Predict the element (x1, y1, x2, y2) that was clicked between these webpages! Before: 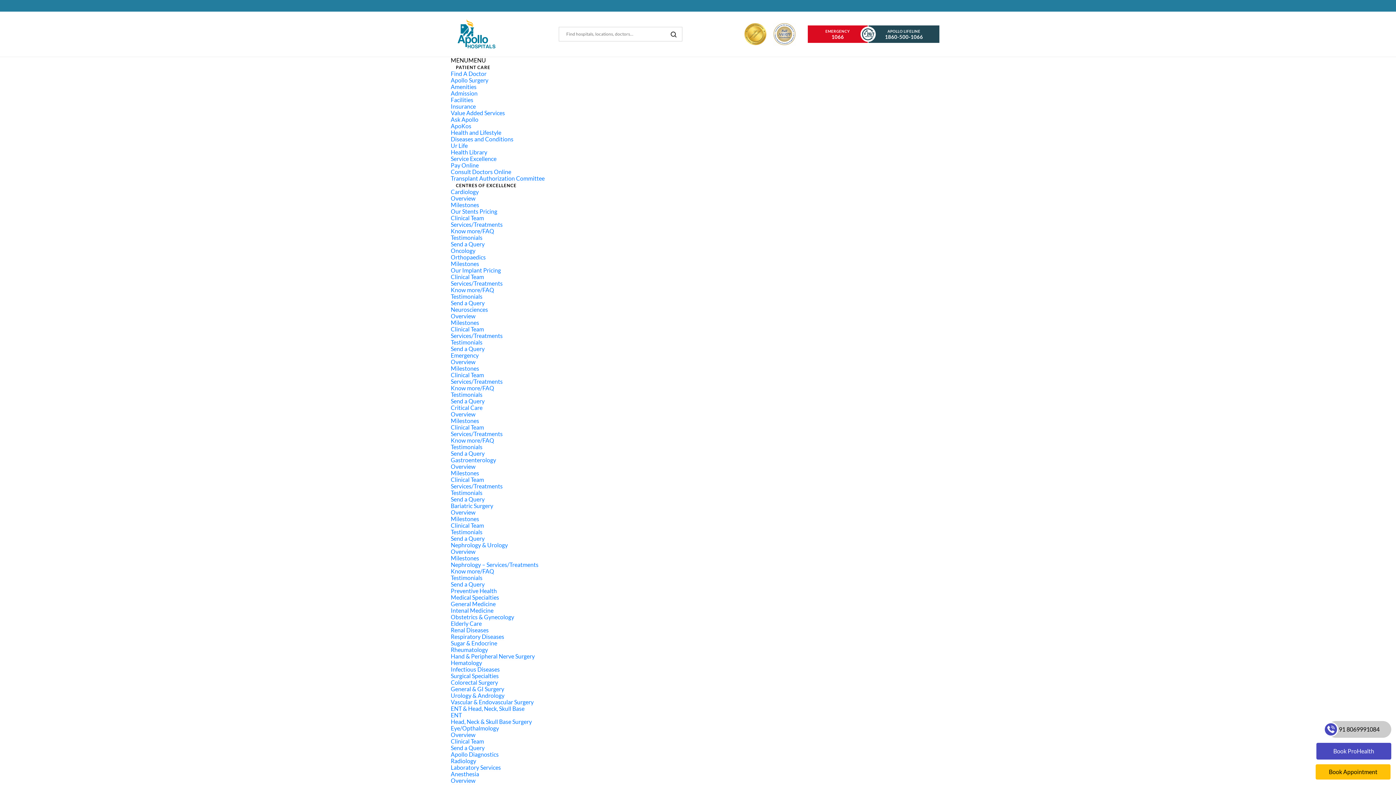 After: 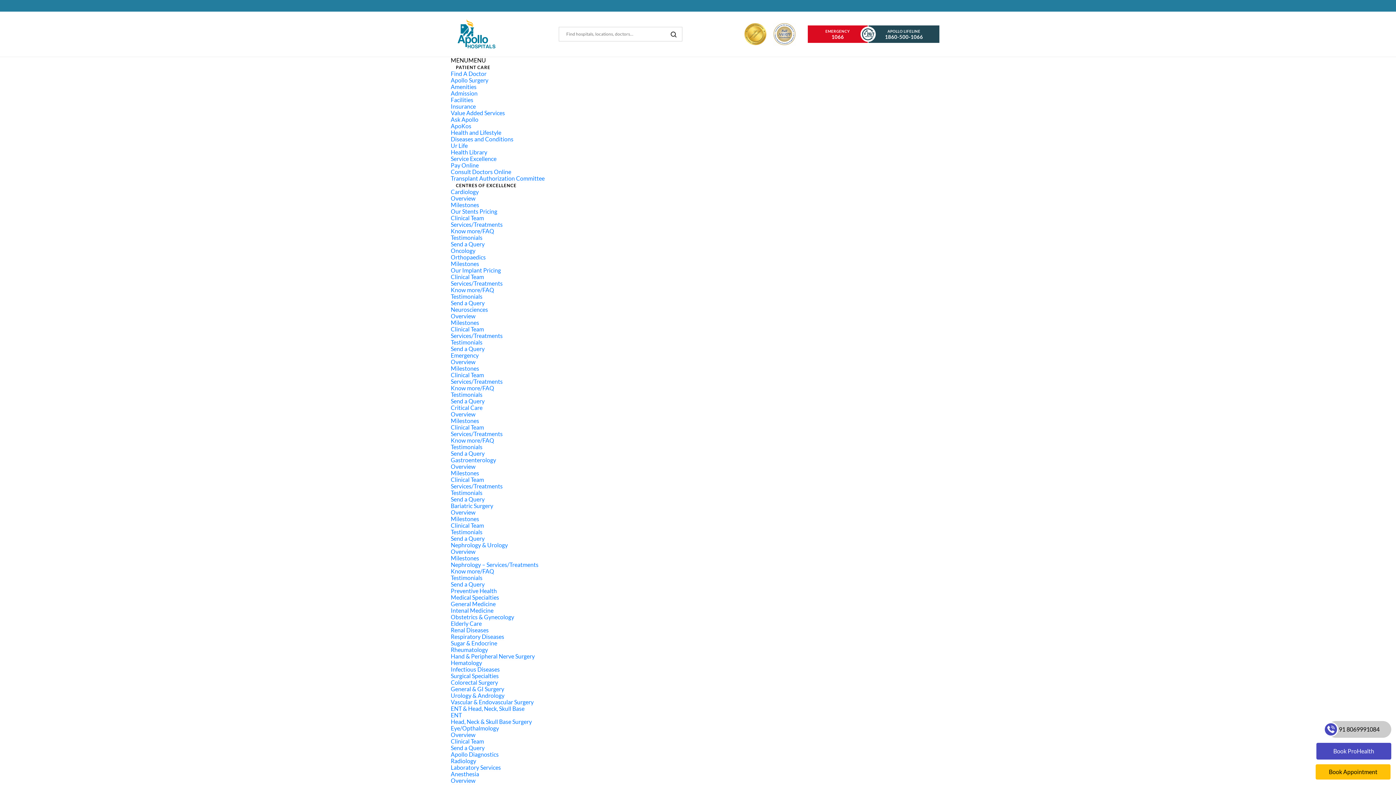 Action: label: Testimonials bbox: (450, 292, 482, 300)